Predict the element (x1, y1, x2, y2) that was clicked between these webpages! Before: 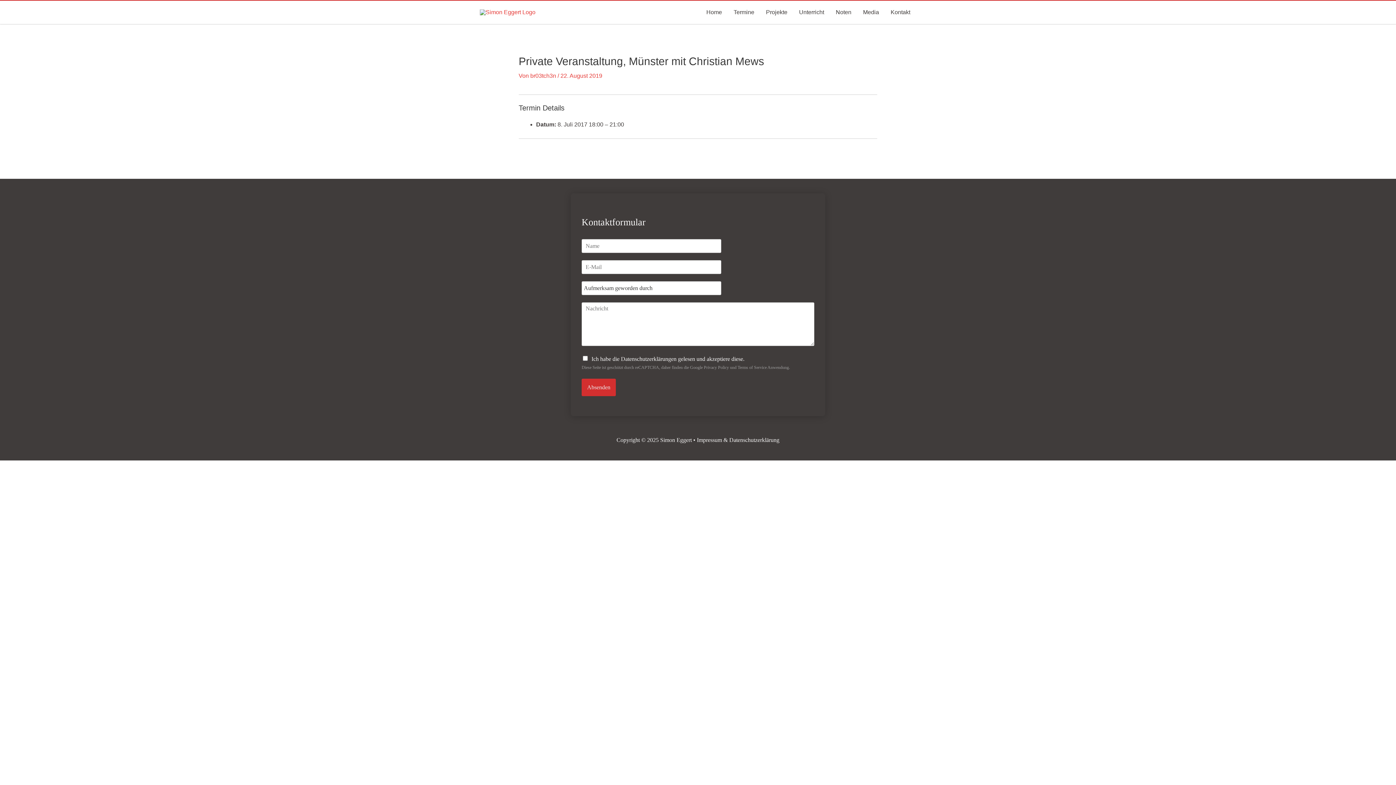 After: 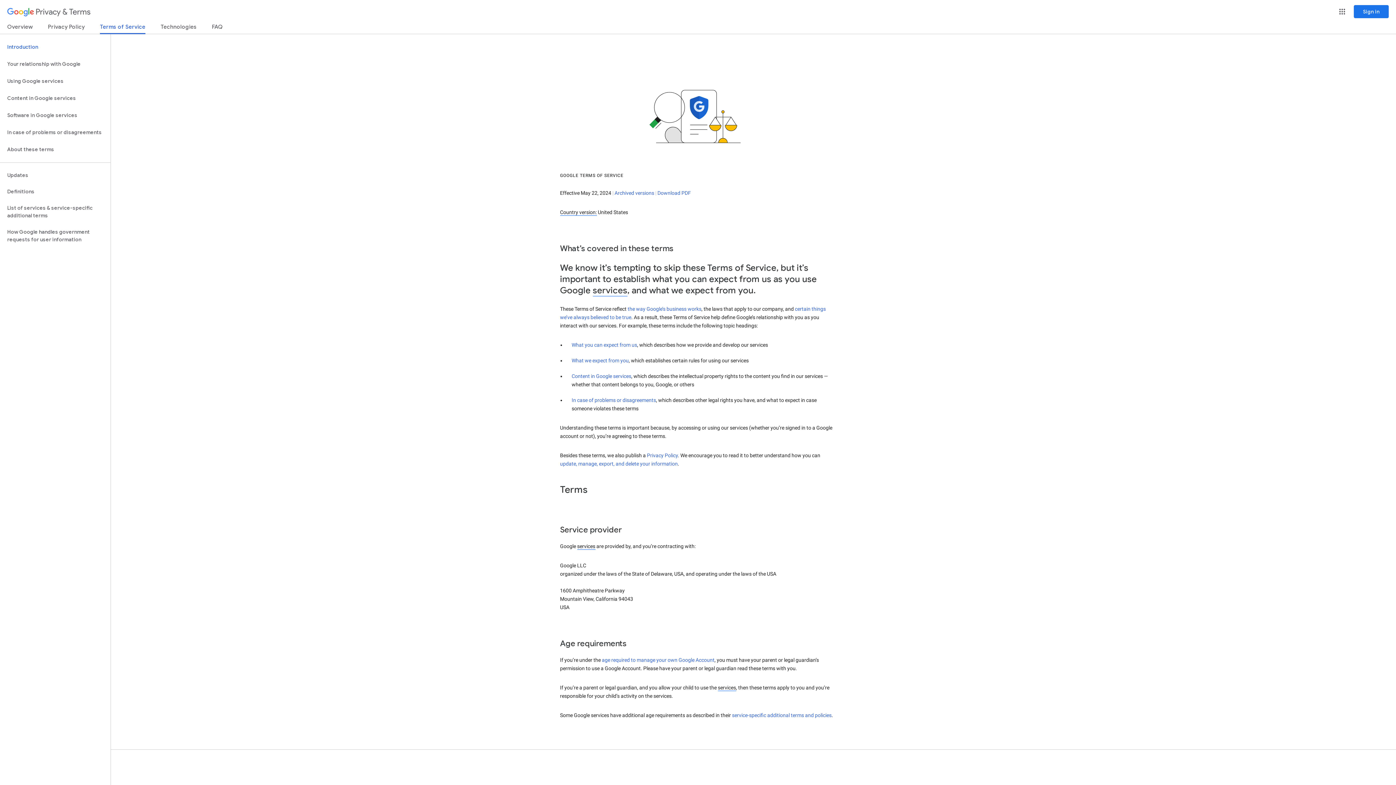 Action: label: Terms of Service bbox: (737, 365, 766, 370)